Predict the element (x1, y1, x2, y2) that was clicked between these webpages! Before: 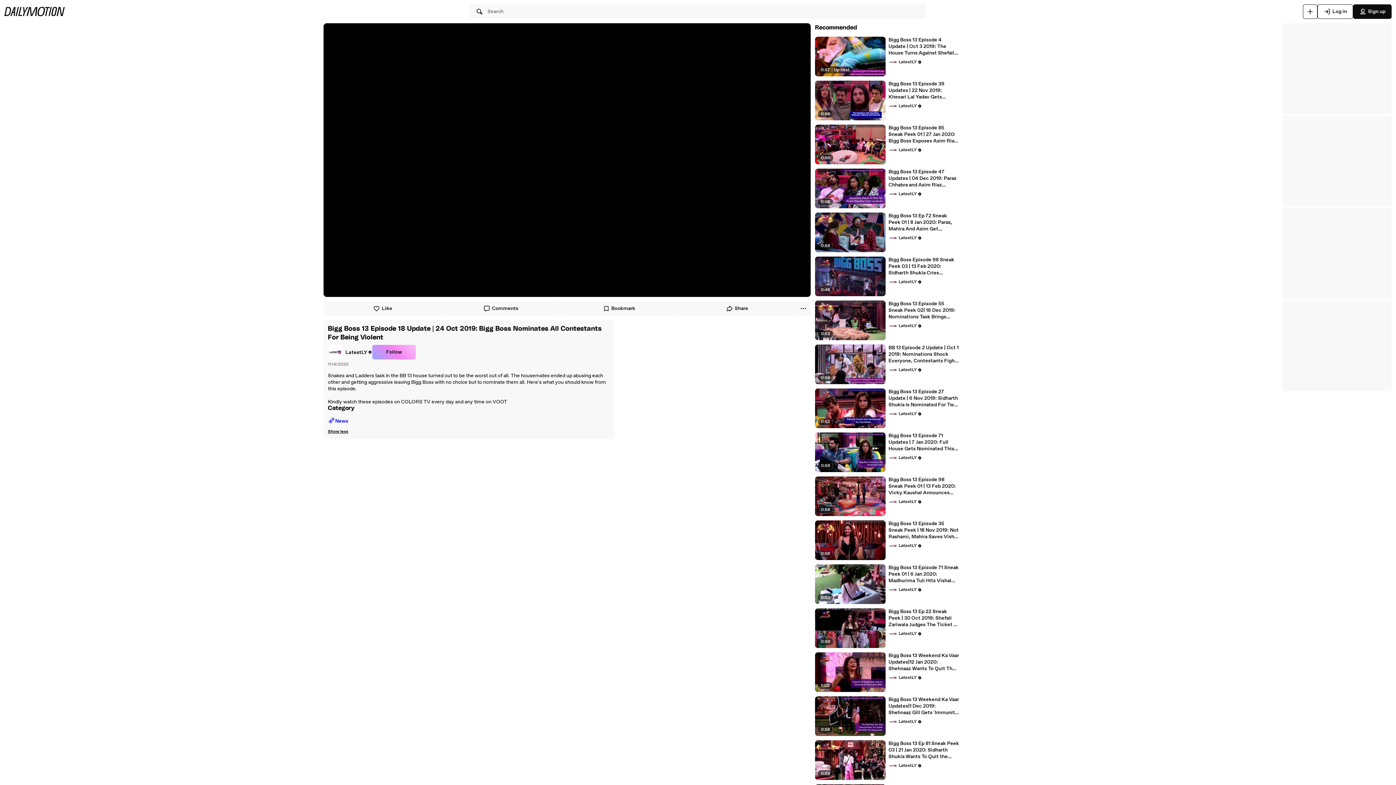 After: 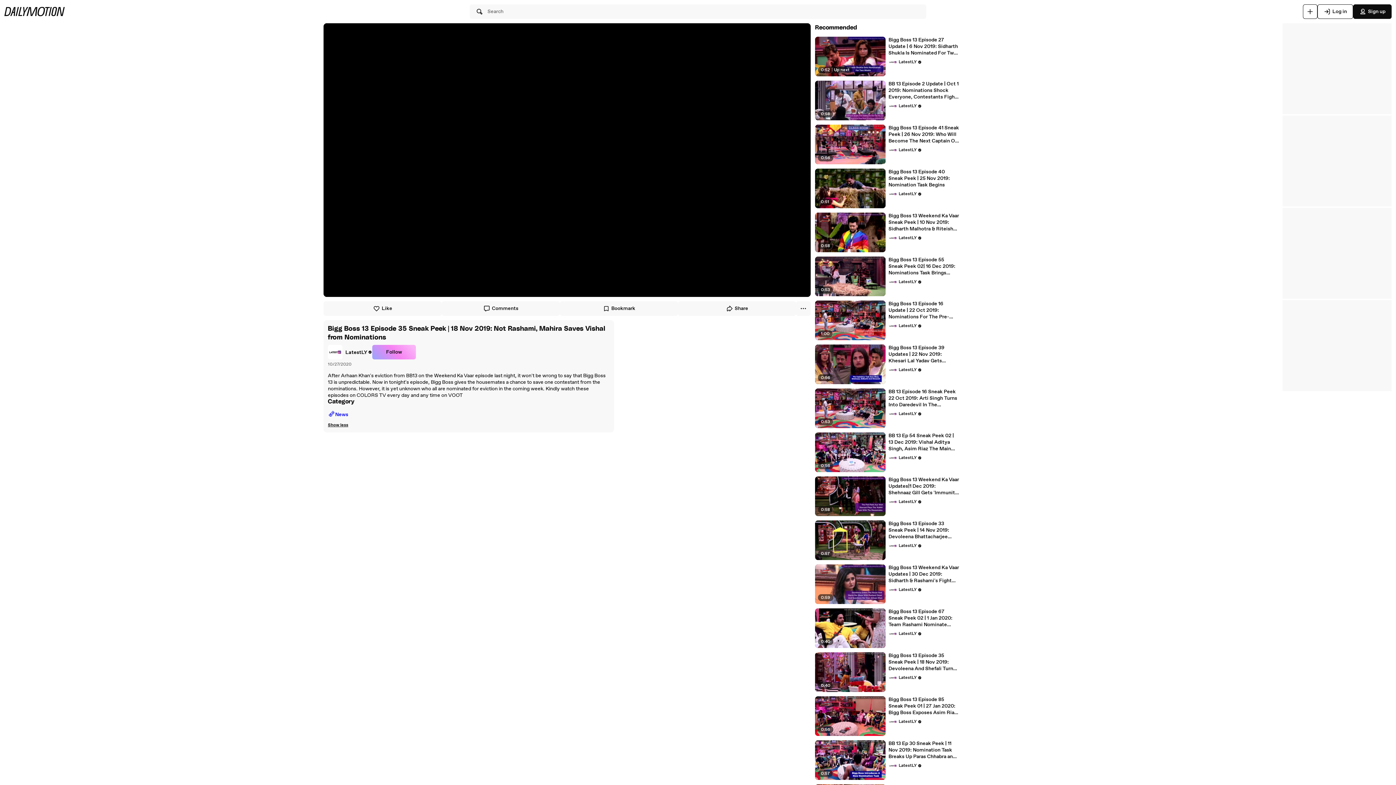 Action: bbox: (888, 520, 959, 540) label: Bigg Boss 13 Episode 35 Sneak Peek | 18 Nov 2019: Not Rashami, Mahira Saves Vishal from Nominations